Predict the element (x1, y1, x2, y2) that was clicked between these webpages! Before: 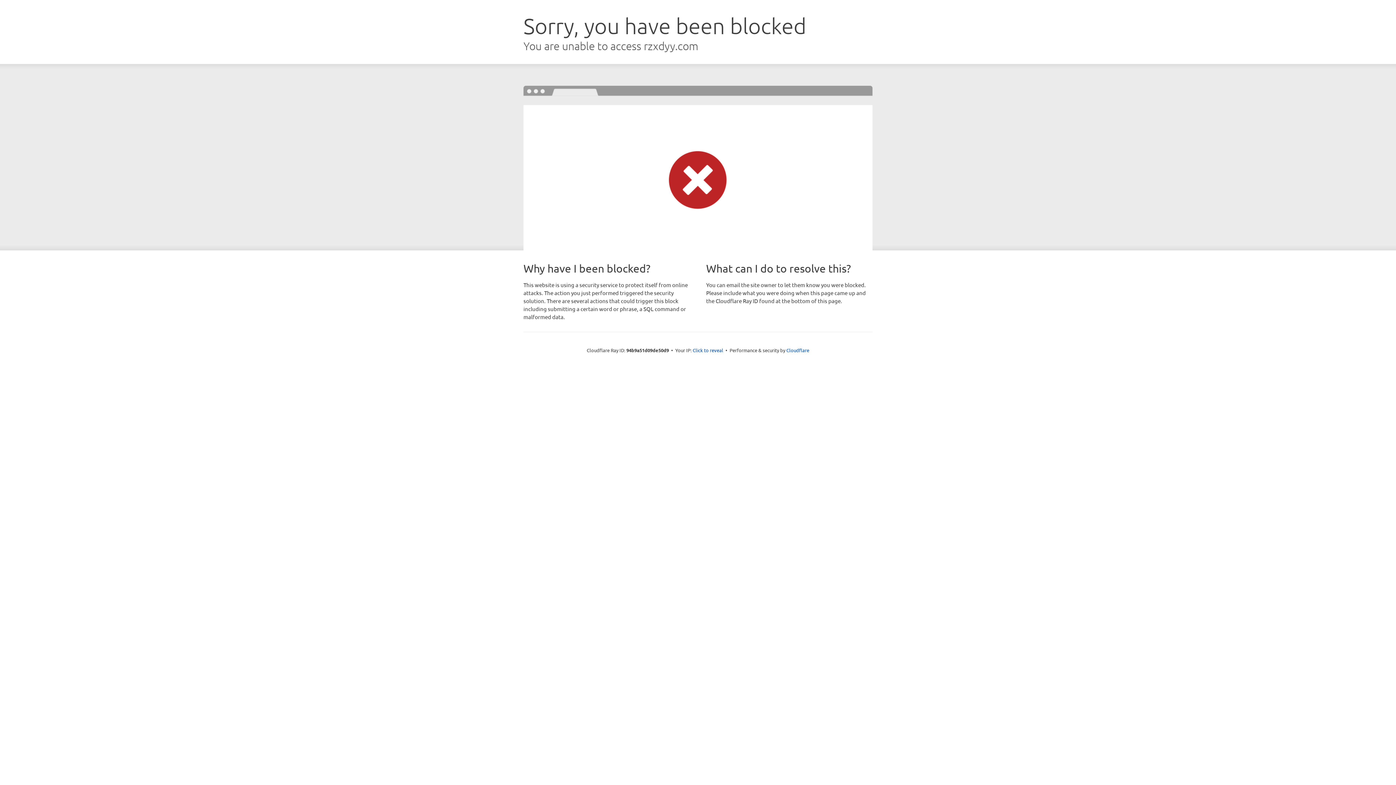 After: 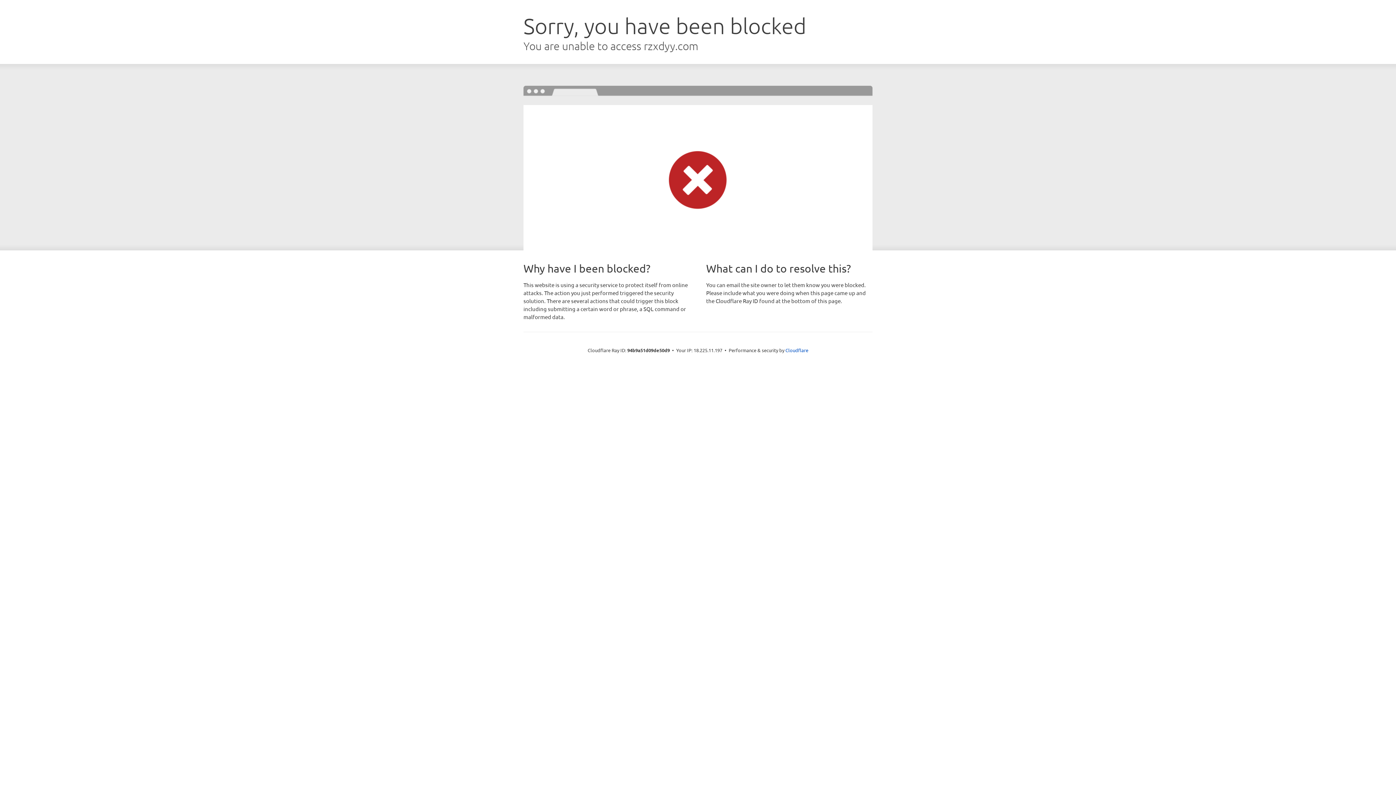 Action: bbox: (692, 346, 723, 353) label: Click to reveal